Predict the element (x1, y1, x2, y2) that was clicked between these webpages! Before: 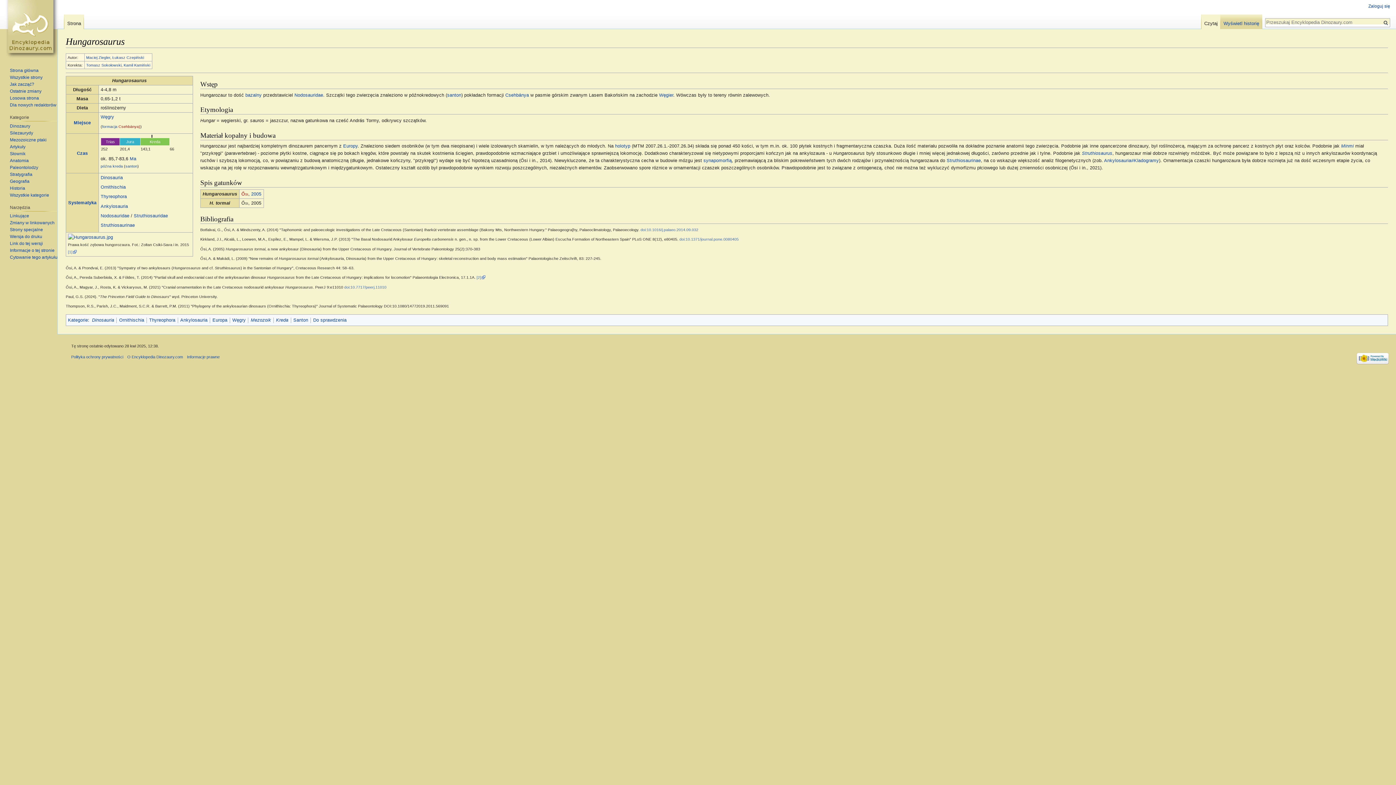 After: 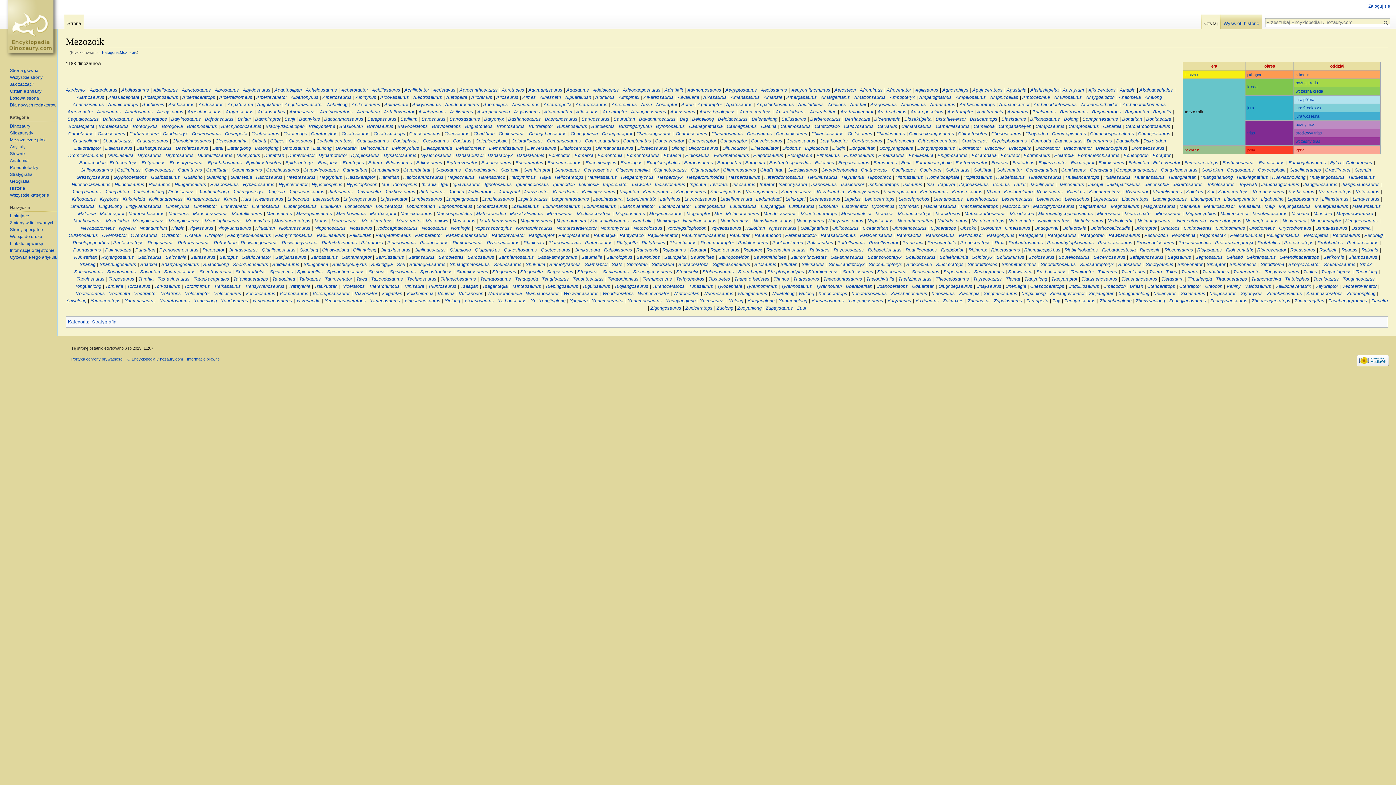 Action: label: Mezozoik bbox: (250, 317, 271, 322)